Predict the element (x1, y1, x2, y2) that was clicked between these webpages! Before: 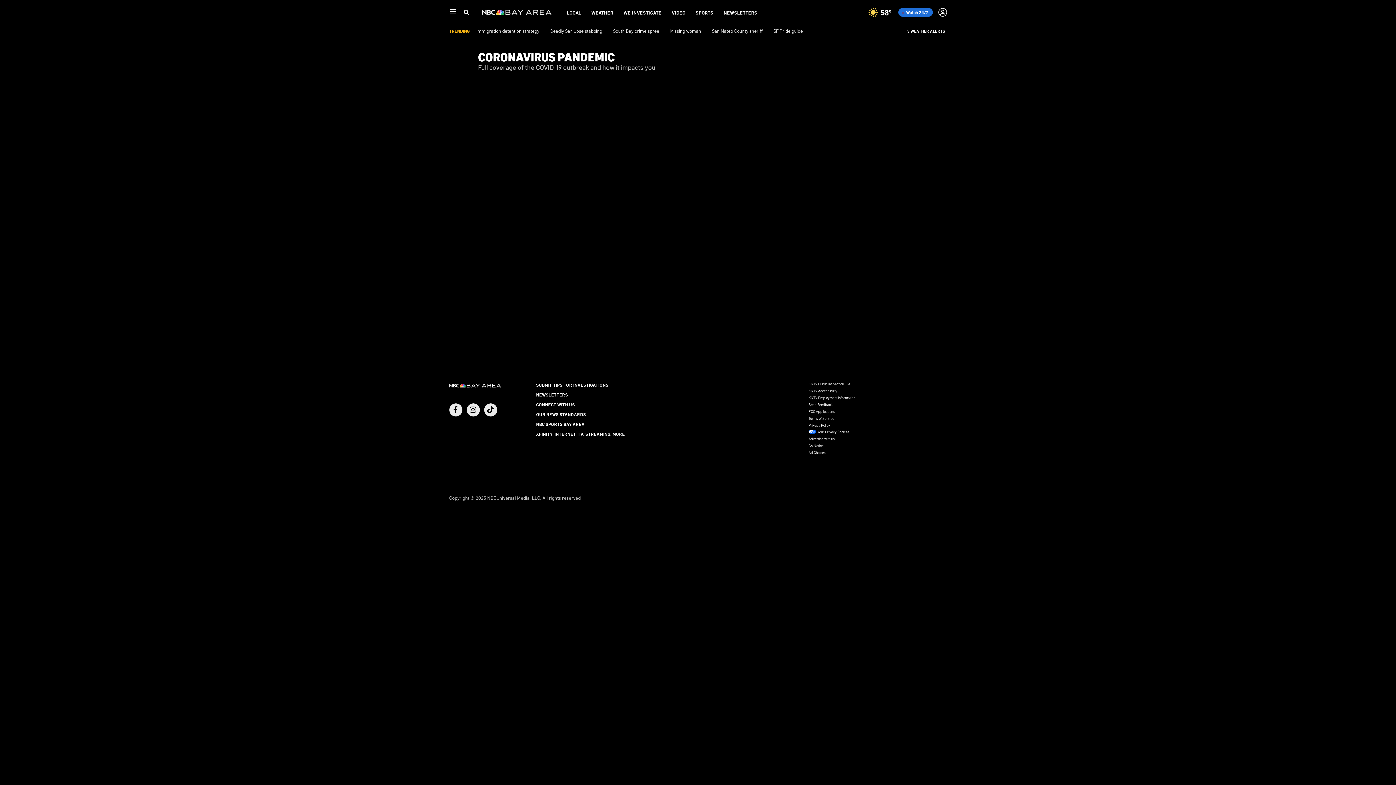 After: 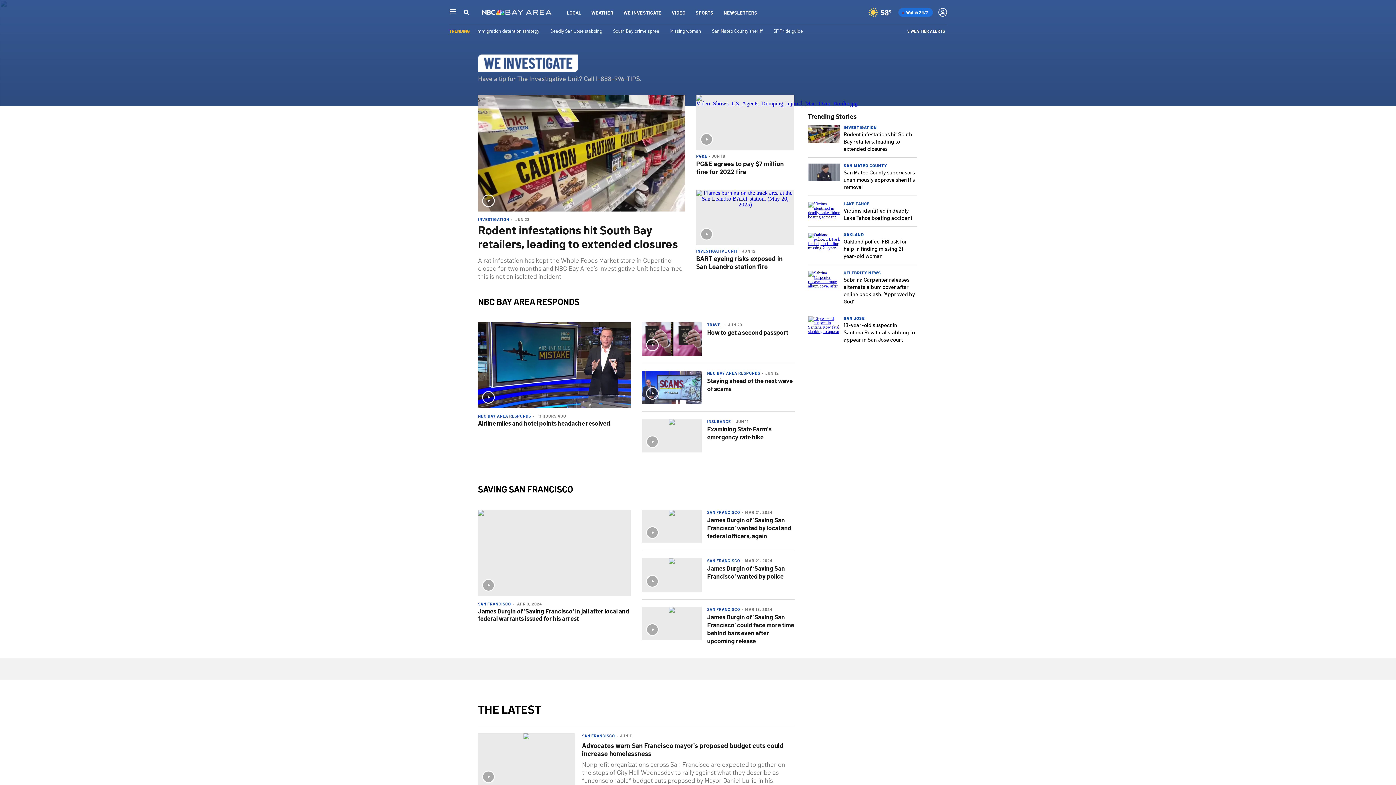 Action: bbox: (623, 9, 661, 15) label: WE INVESTIGATE